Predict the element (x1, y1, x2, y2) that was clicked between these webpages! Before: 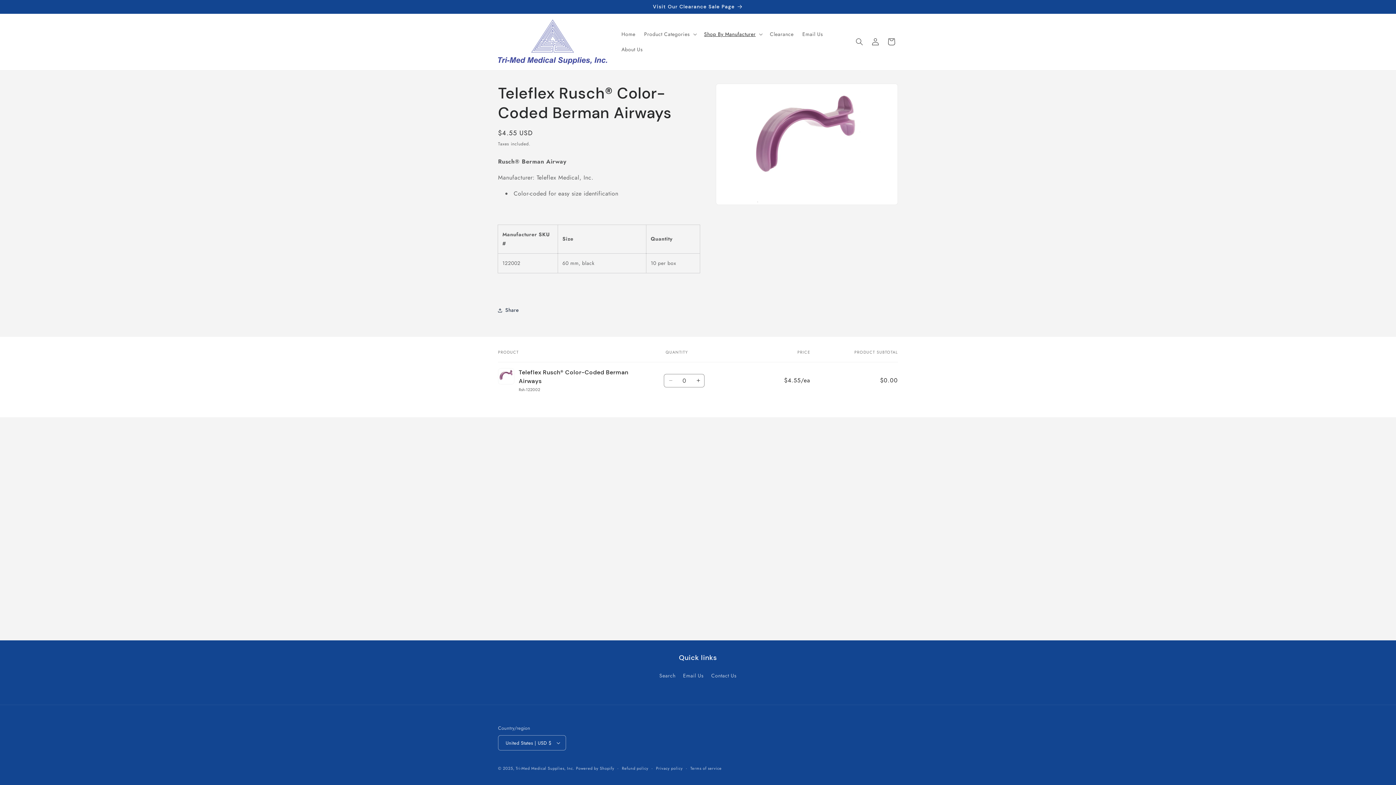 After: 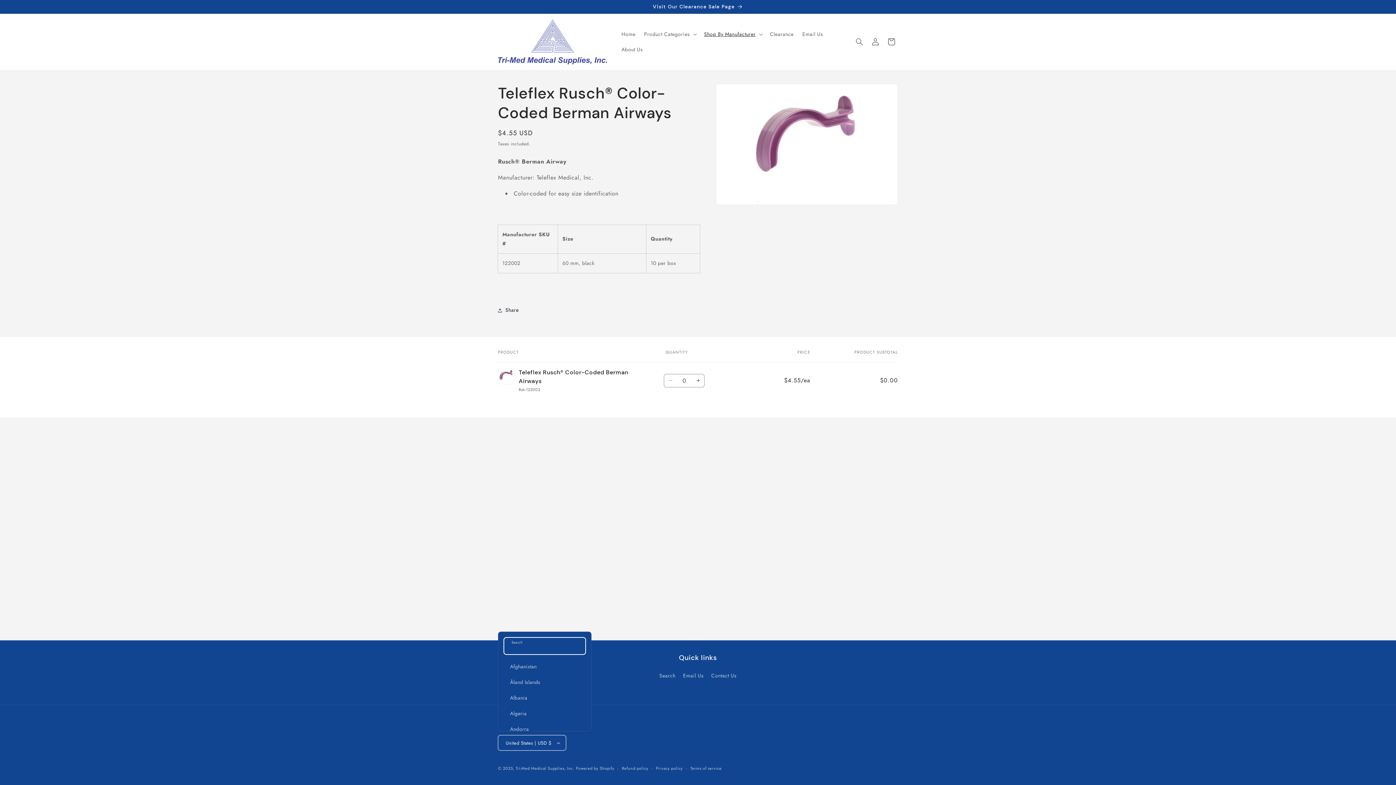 Action: bbox: (498, 735, 566, 750) label: United States | USD $